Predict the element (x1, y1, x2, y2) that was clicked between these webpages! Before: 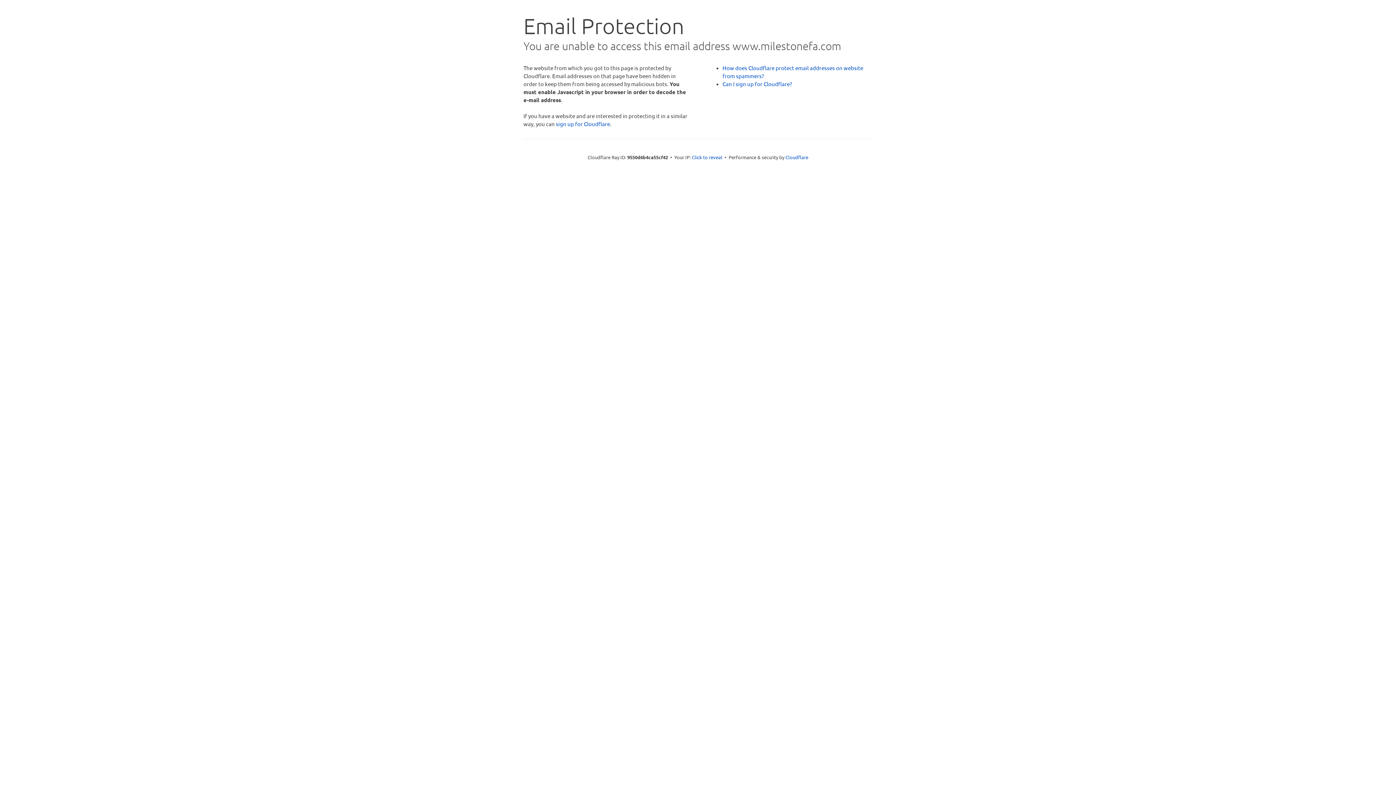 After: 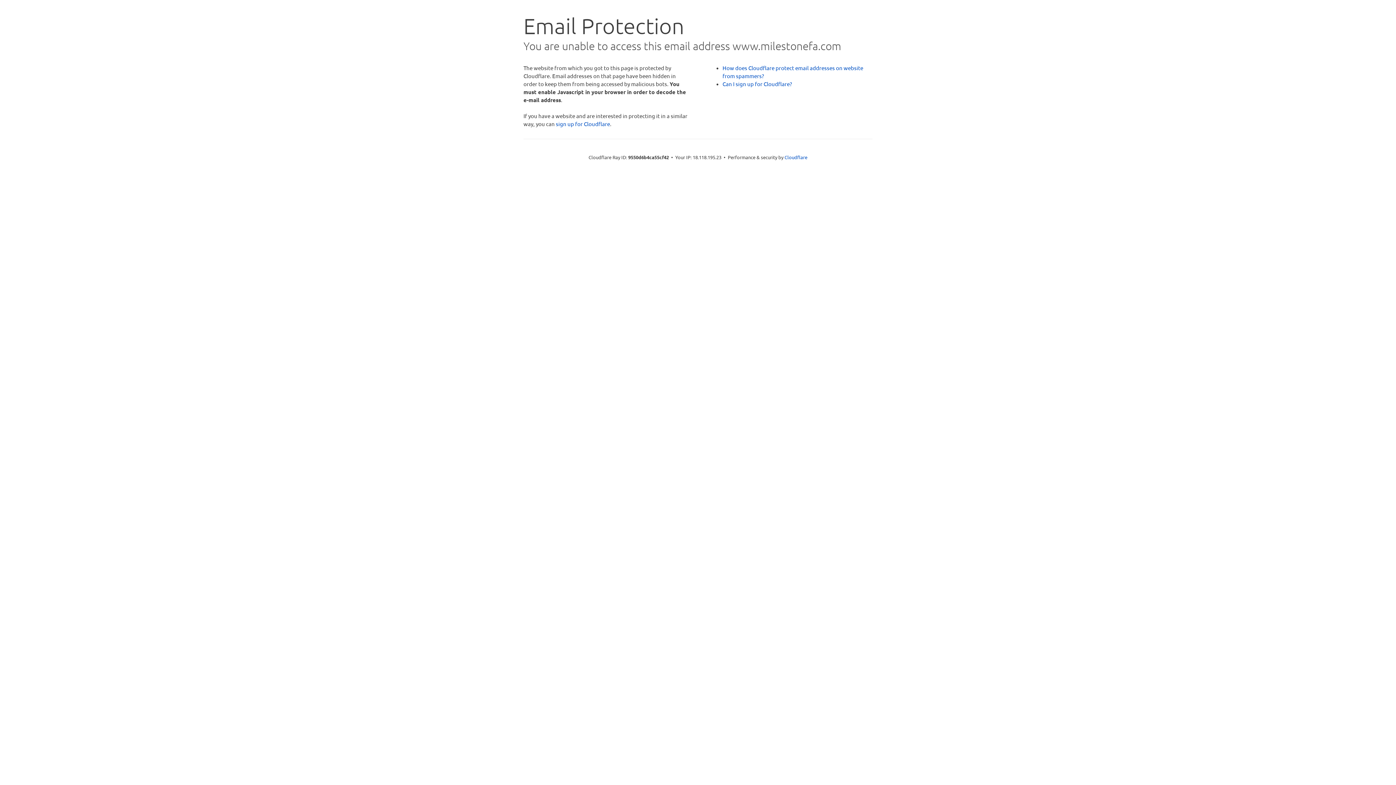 Action: label: Click to reveal bbox: (692, 153, 722, 160)